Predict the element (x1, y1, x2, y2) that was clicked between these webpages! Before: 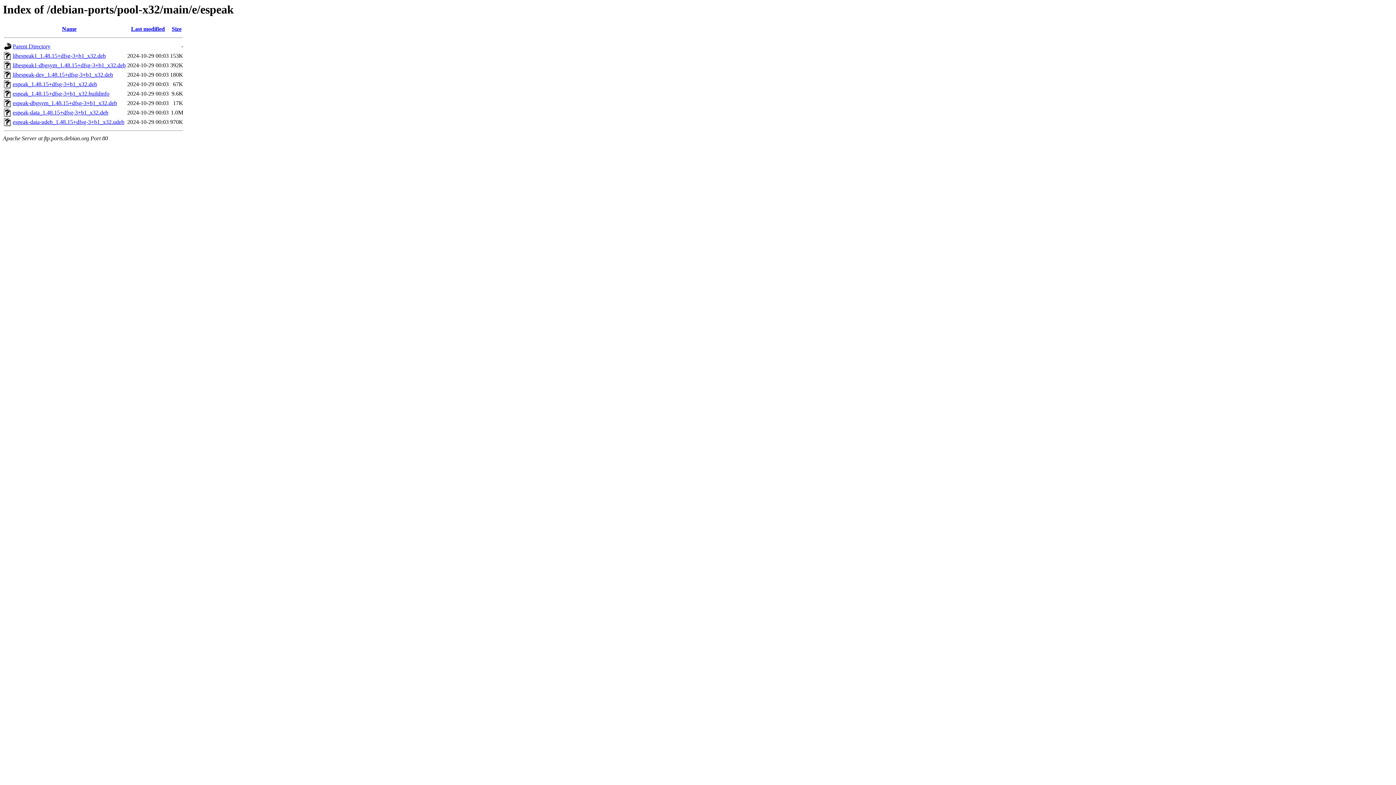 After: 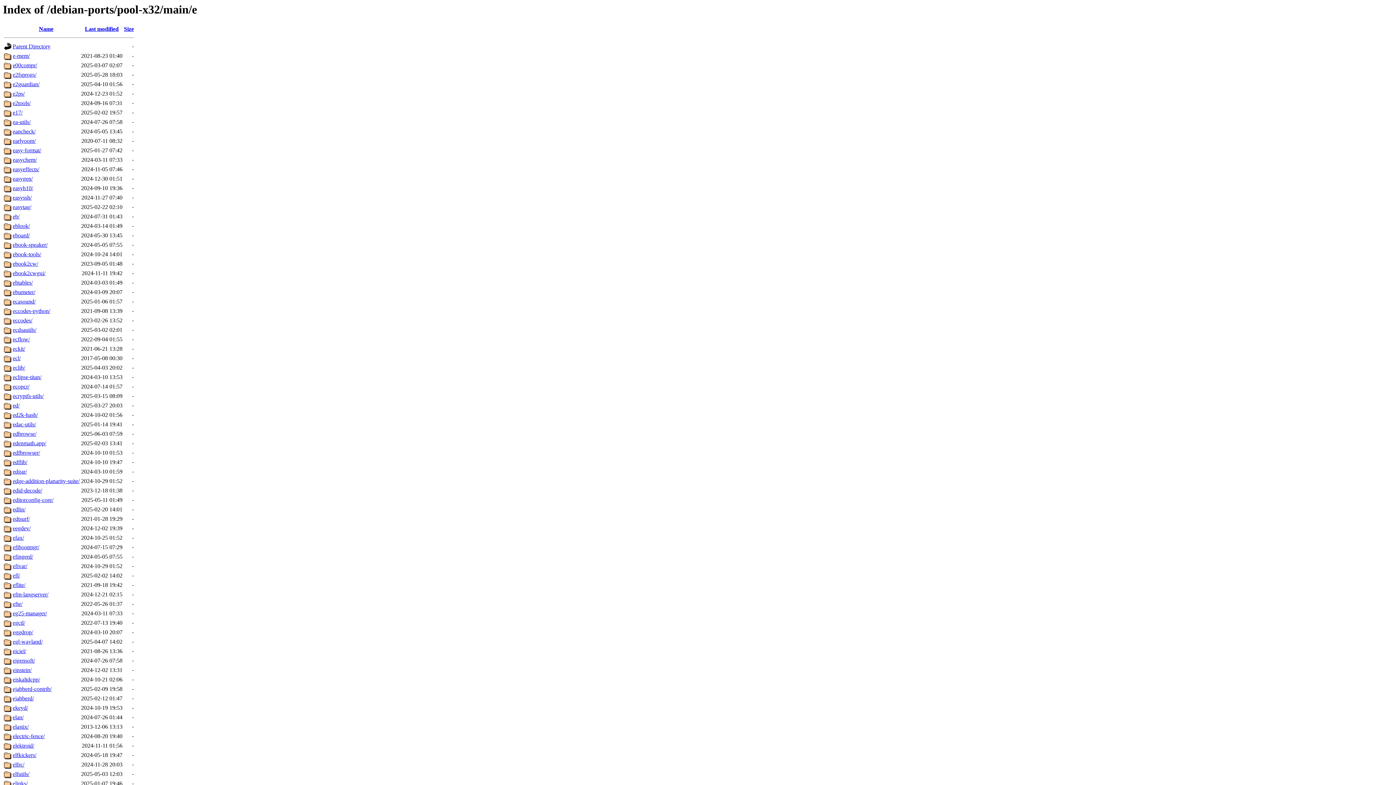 Action: bbox: (12, 43, 50, 49) label: Parent Directory